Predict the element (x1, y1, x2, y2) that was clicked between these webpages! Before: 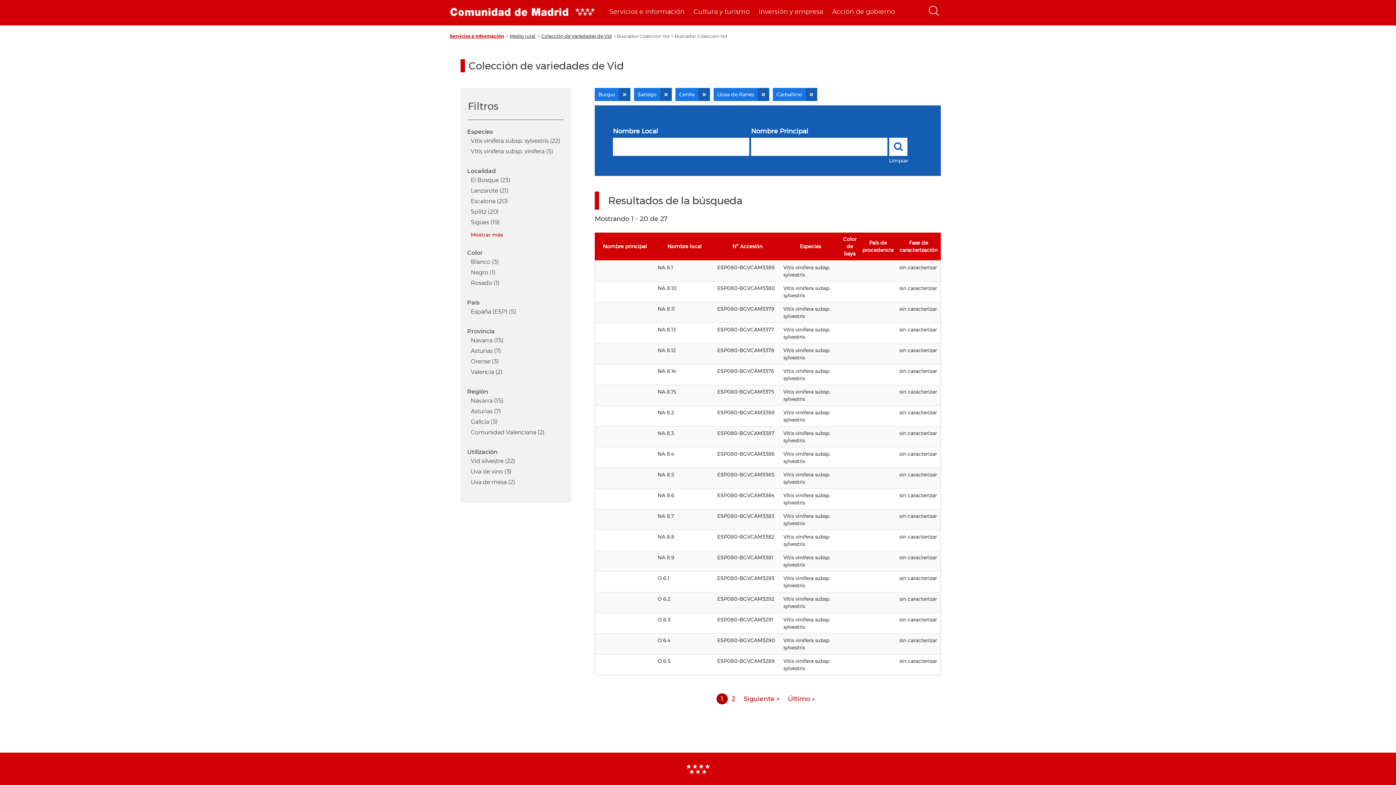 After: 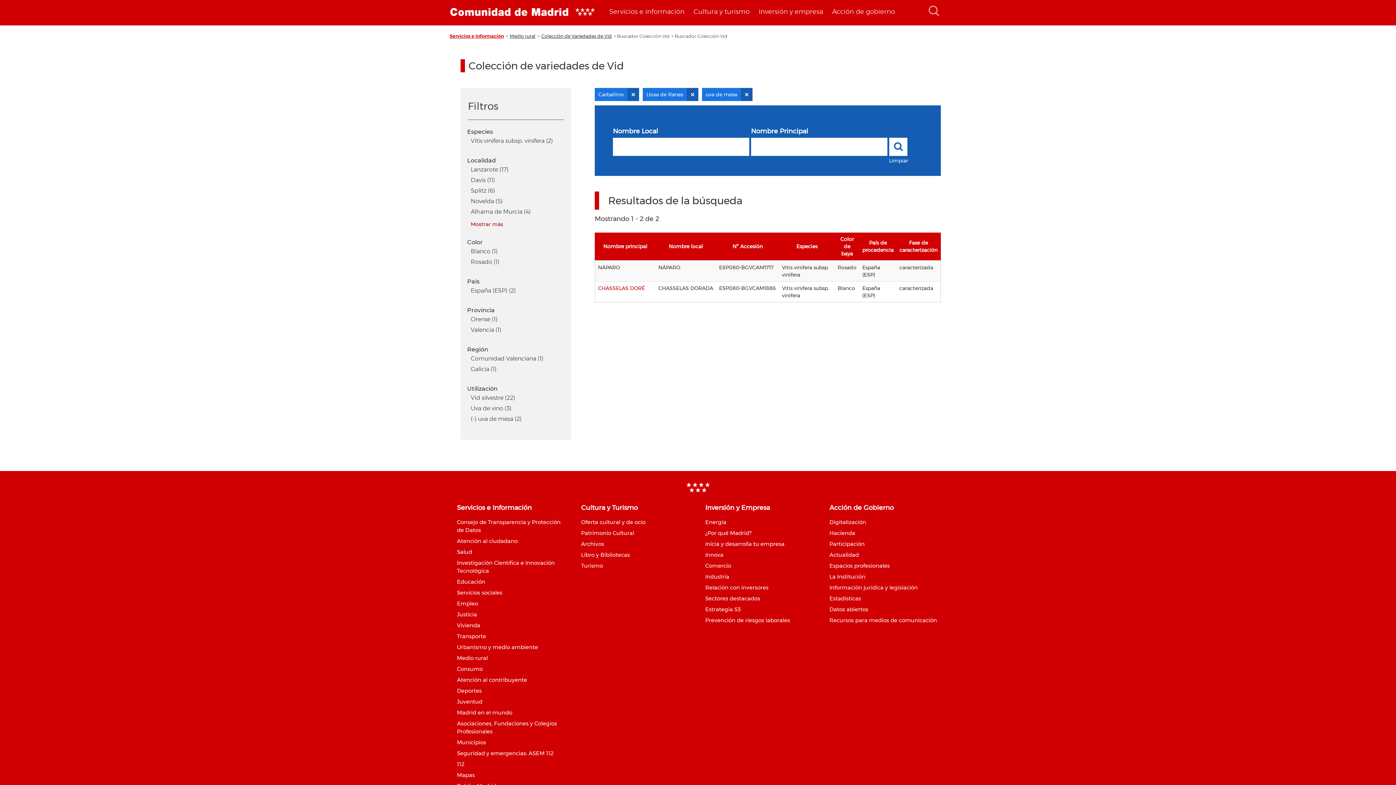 Action: bbox: (470, 478, 561, 485) label: Uva de mesa (2)